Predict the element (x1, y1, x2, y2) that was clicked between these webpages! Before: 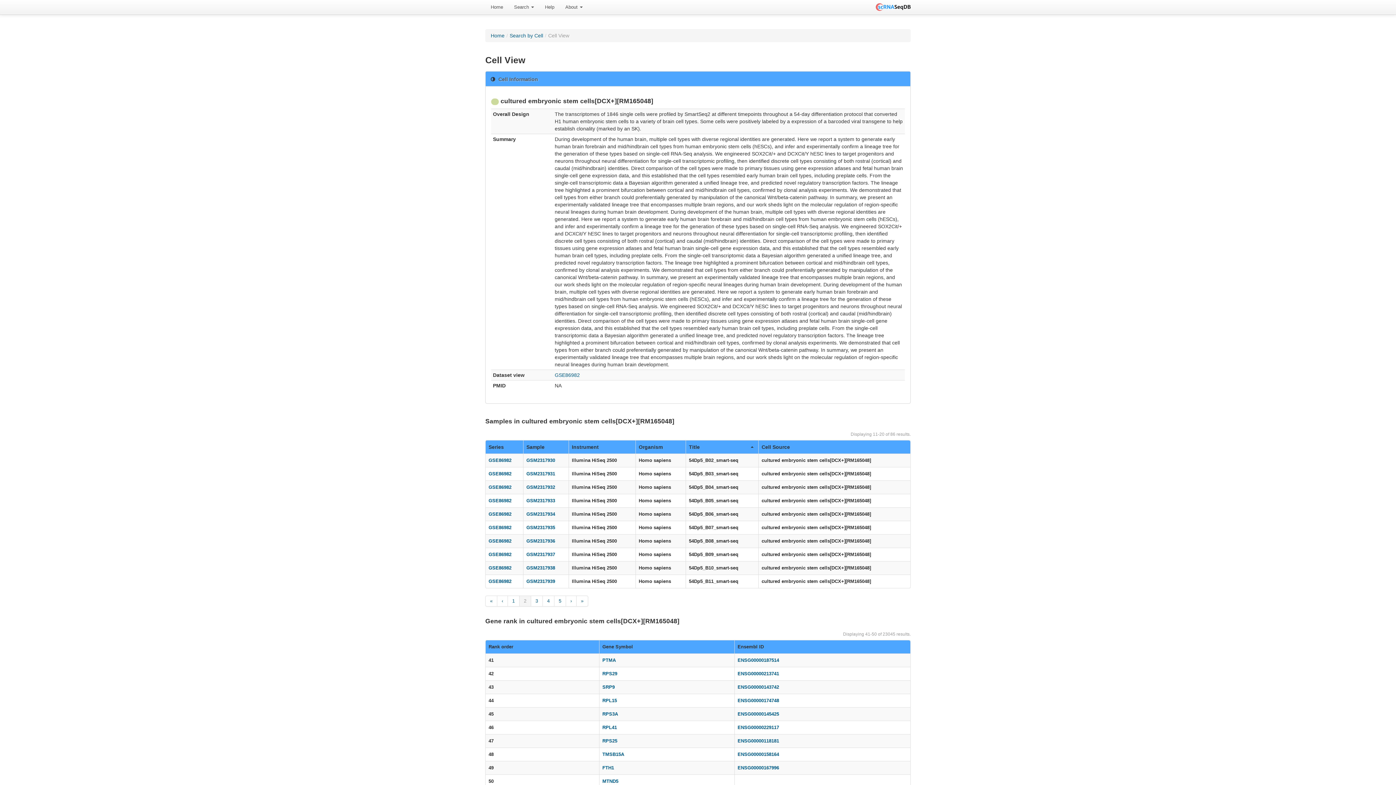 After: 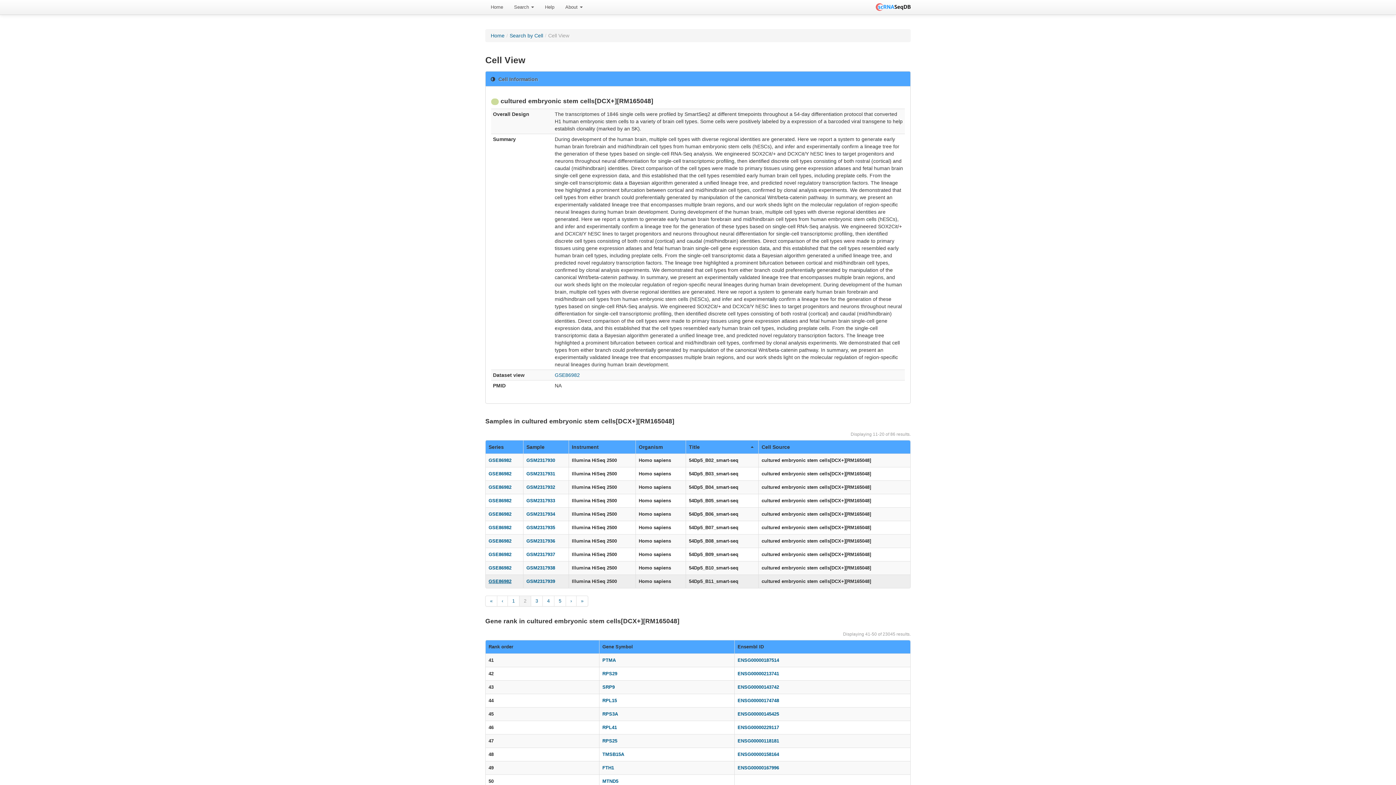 Action: bbox: (488, 578, 511, 584) label: GSE86982